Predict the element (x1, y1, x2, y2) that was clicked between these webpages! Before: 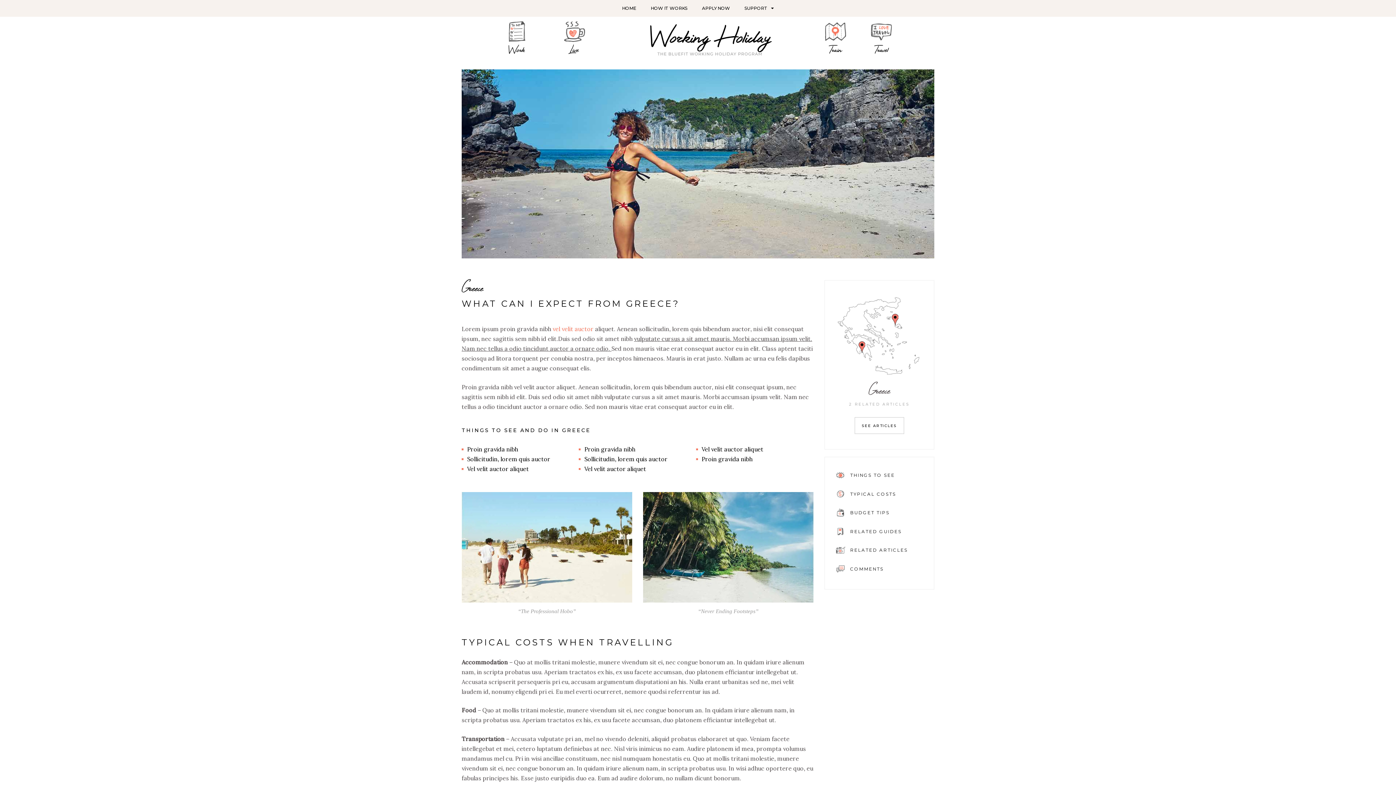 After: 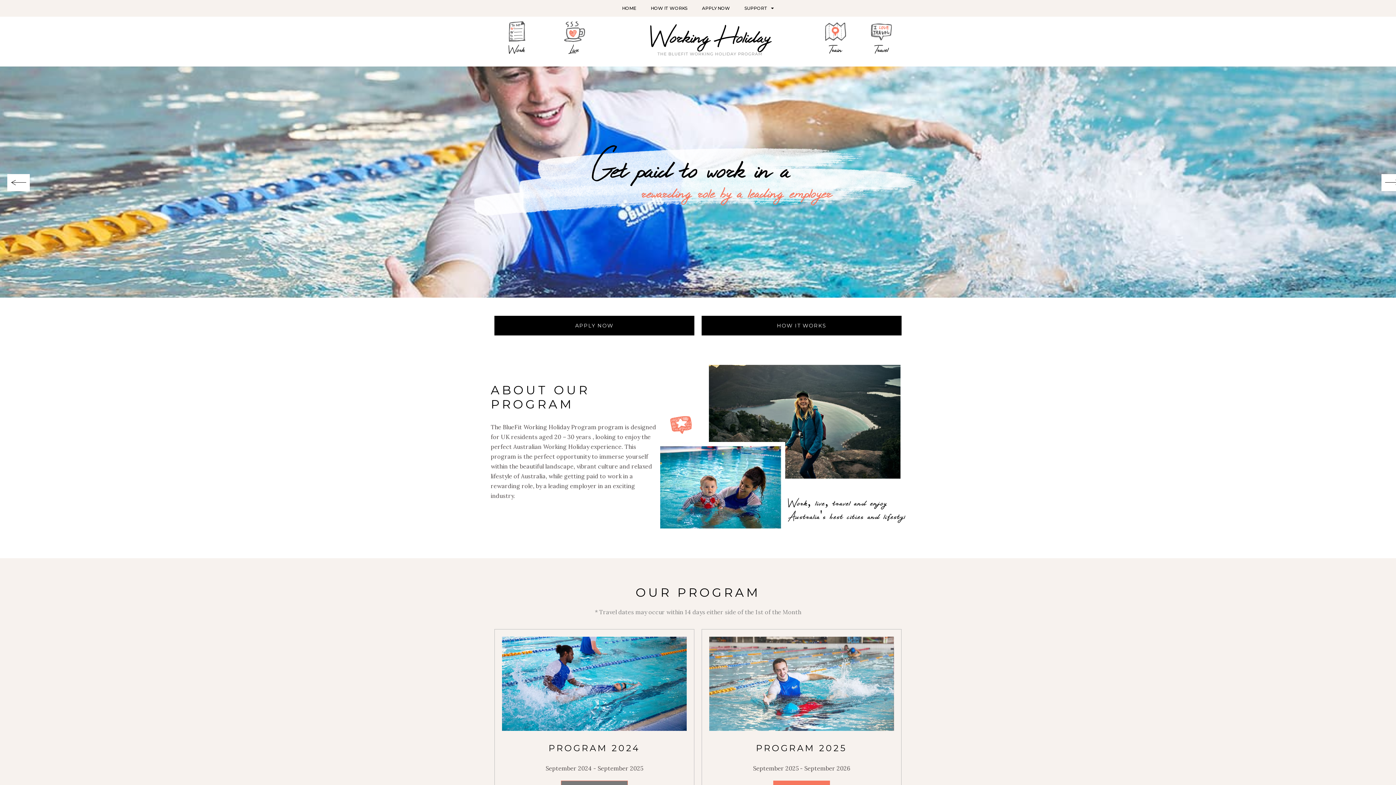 Action: bbox: (609, 23, 809, 57)